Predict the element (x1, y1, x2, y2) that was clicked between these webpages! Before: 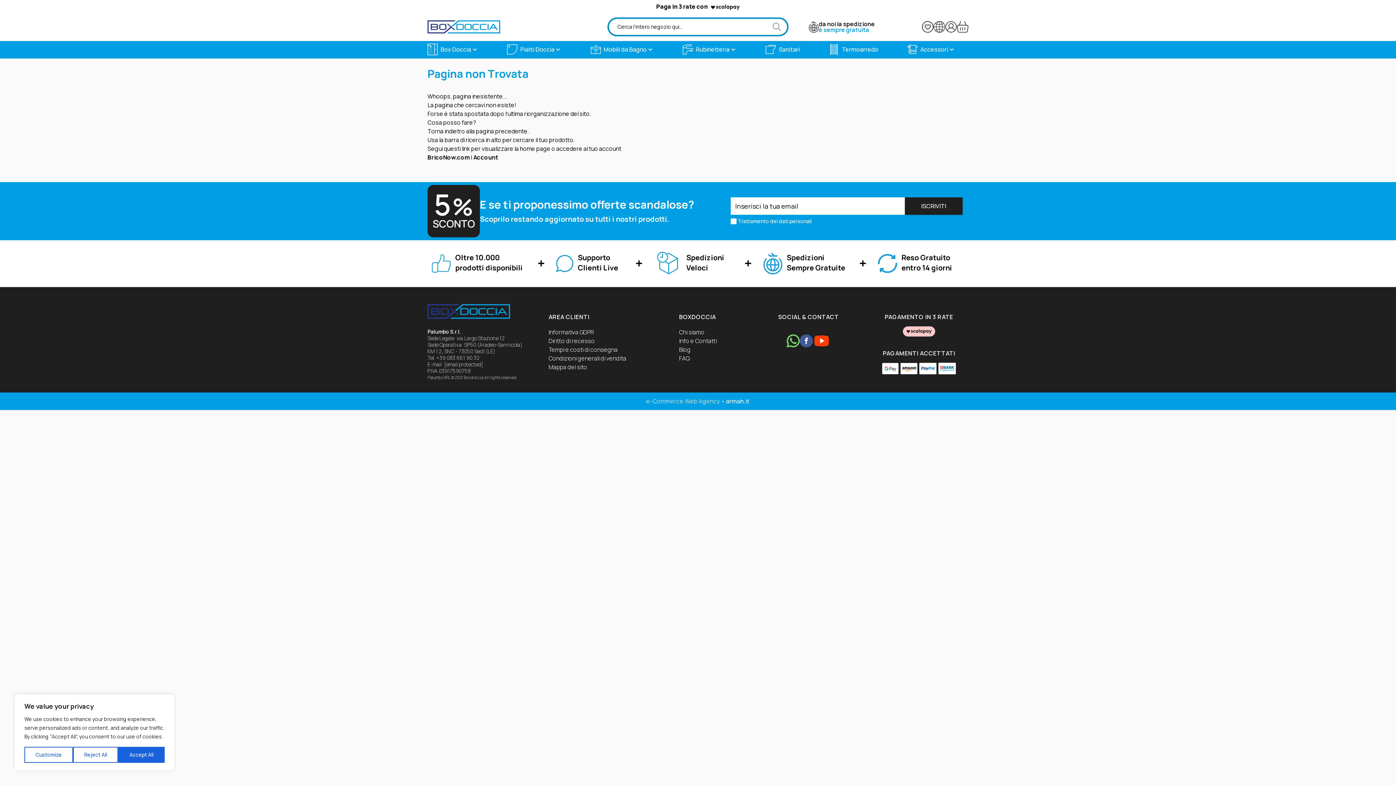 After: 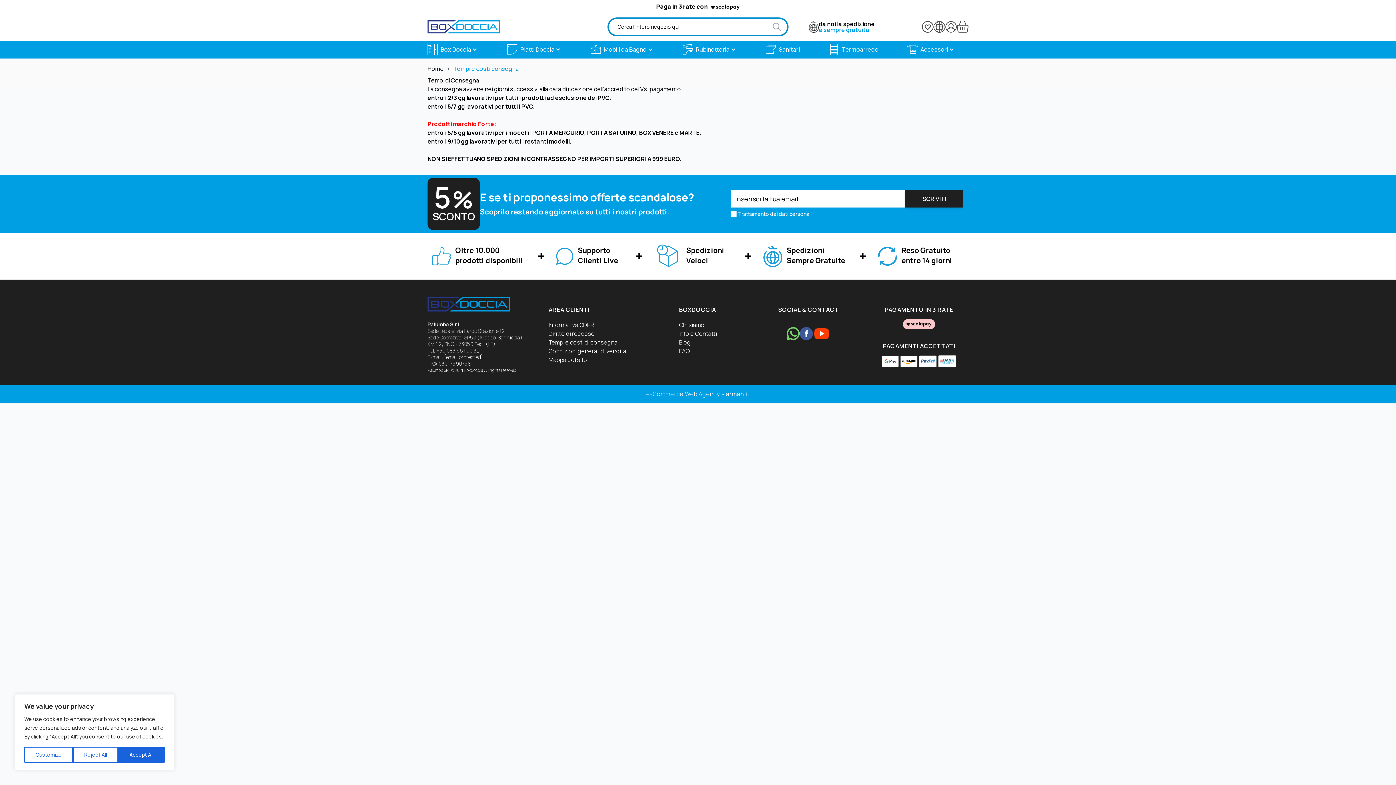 Action: label: Tempi e costi di consegna bbox: (548, 345, 617, 353)